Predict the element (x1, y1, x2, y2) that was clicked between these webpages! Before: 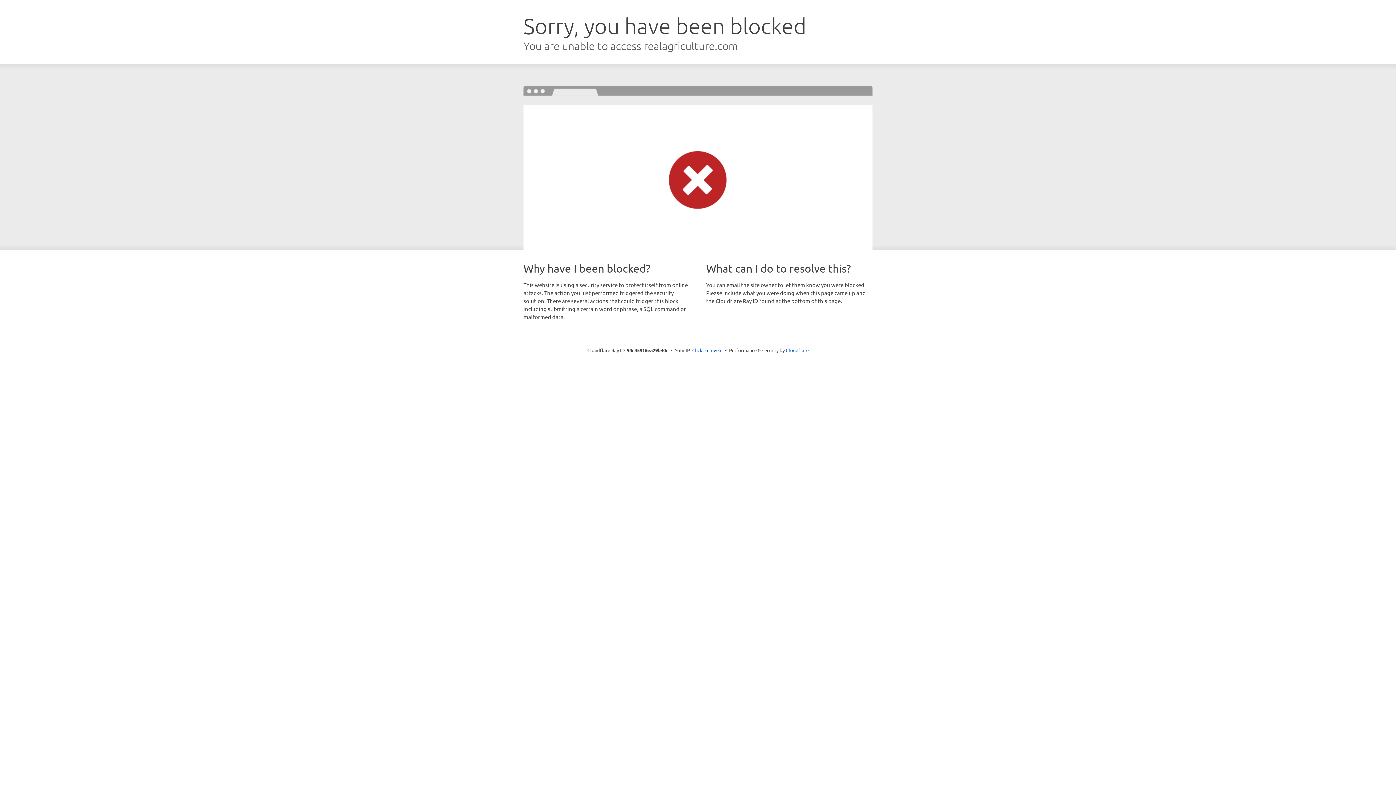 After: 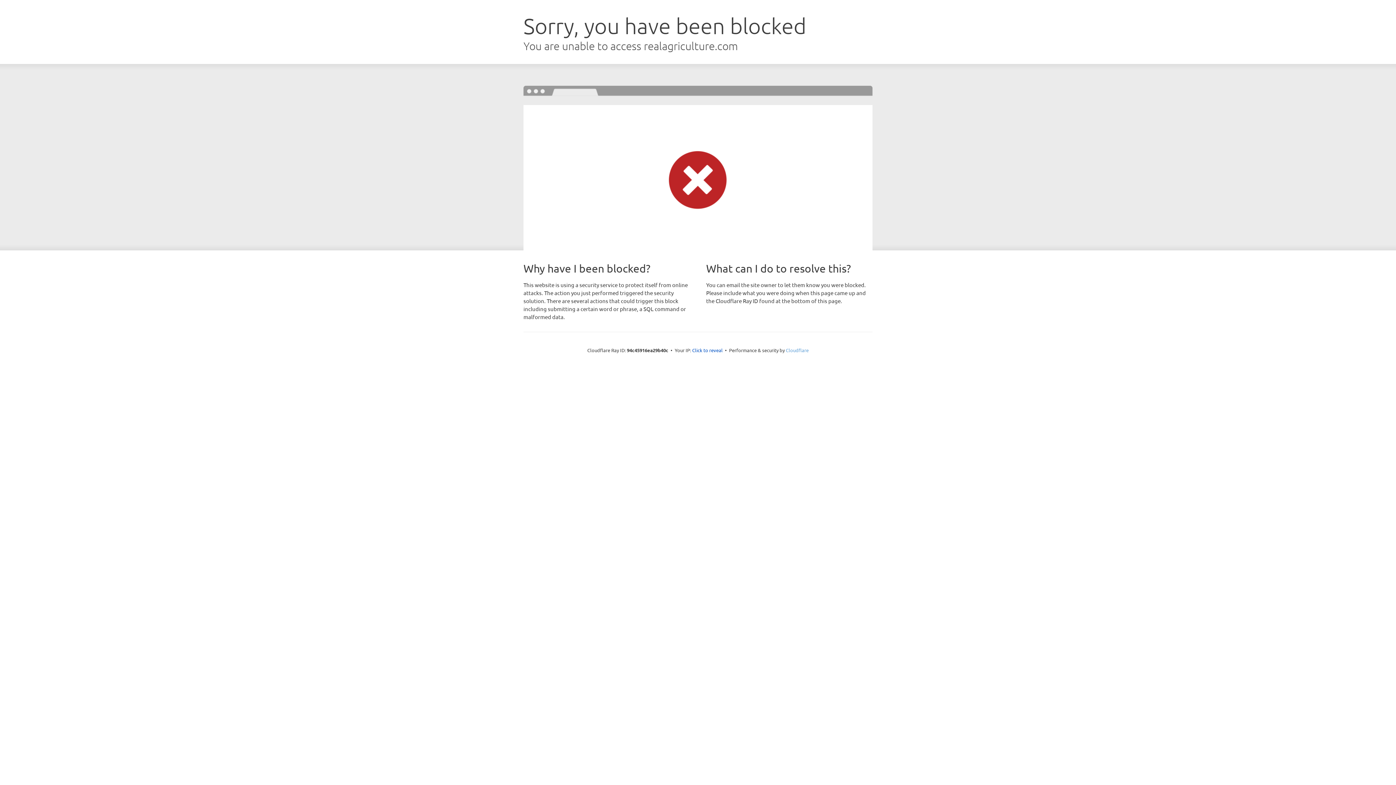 Action: bbox: (786, 347, 808, 353) label: Cloudflare